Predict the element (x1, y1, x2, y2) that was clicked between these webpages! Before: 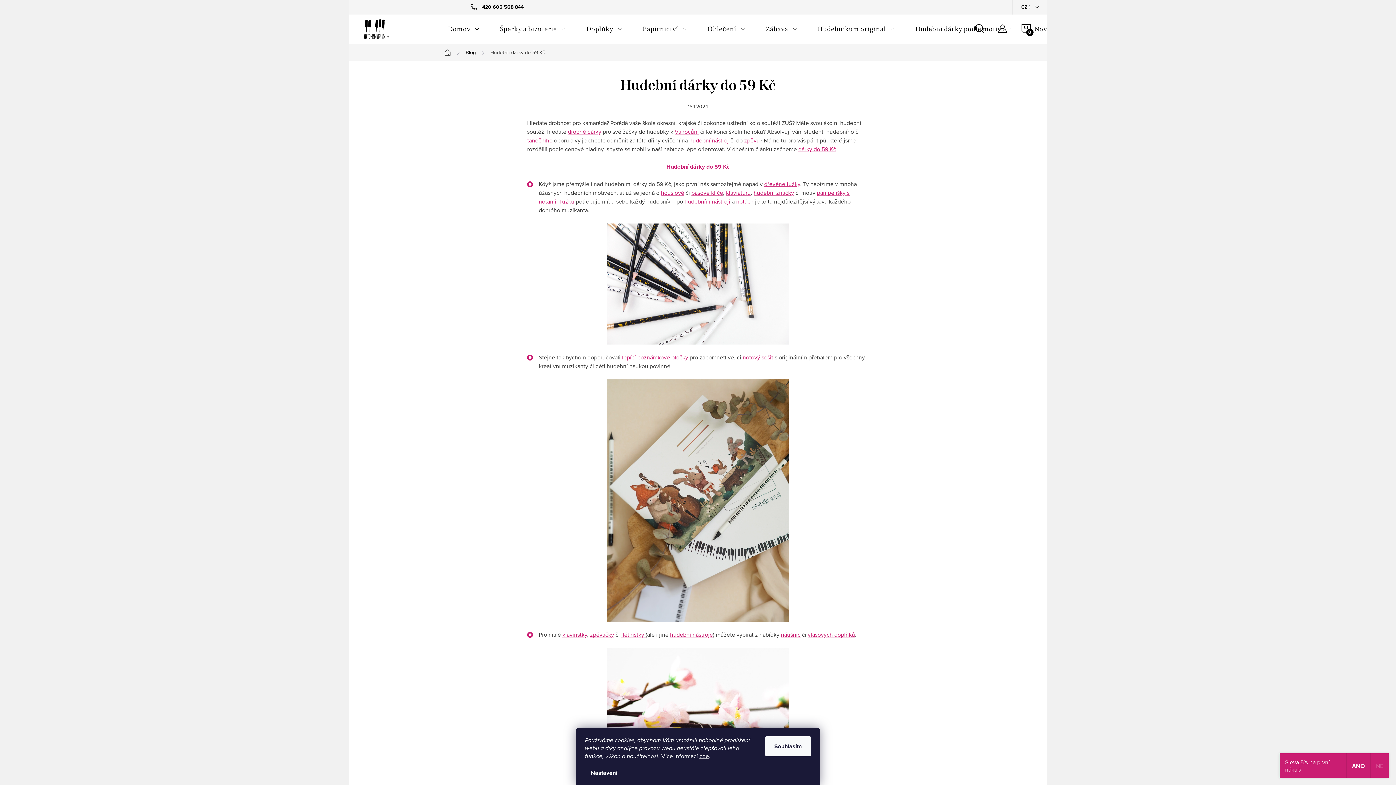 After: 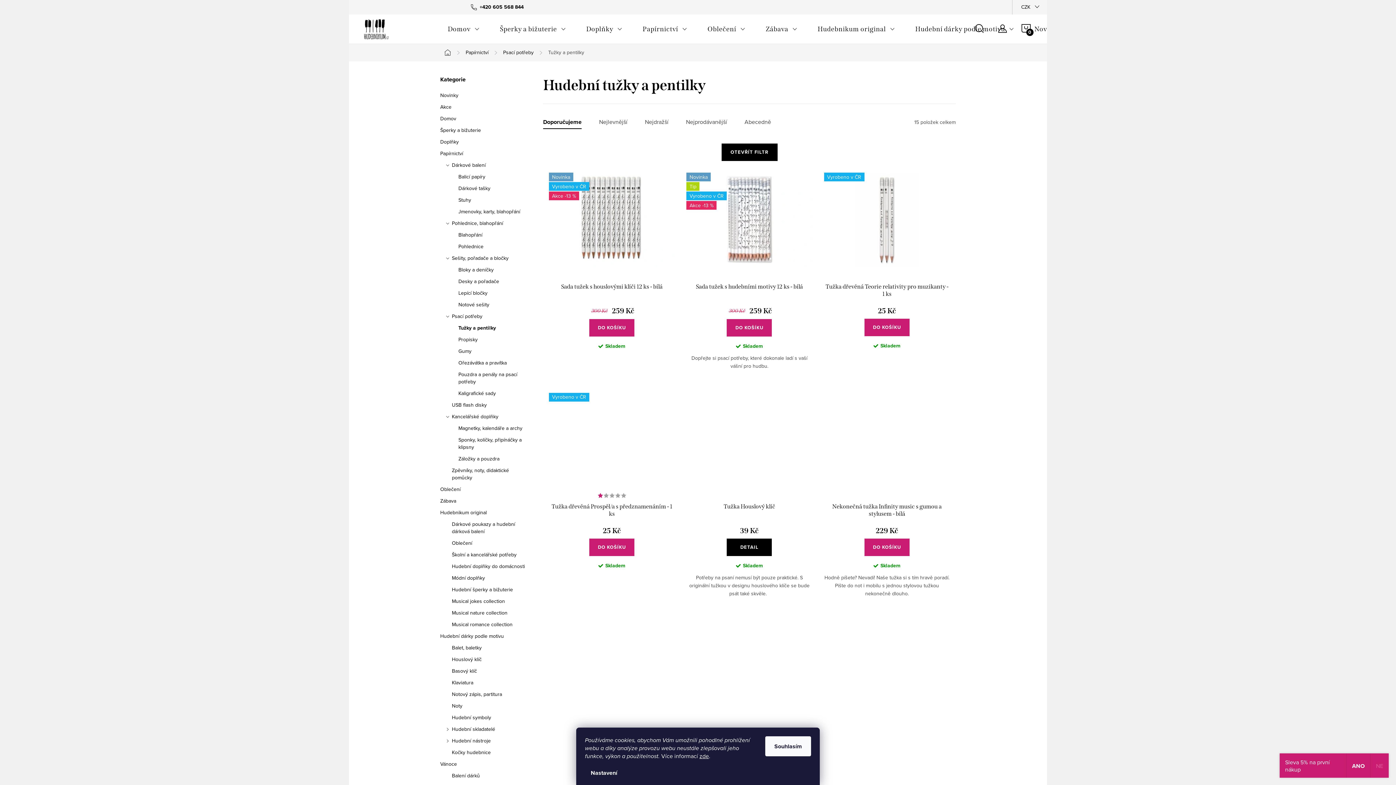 Action: label: dřevěné tužky bbox: (764, 180, 800, 188)